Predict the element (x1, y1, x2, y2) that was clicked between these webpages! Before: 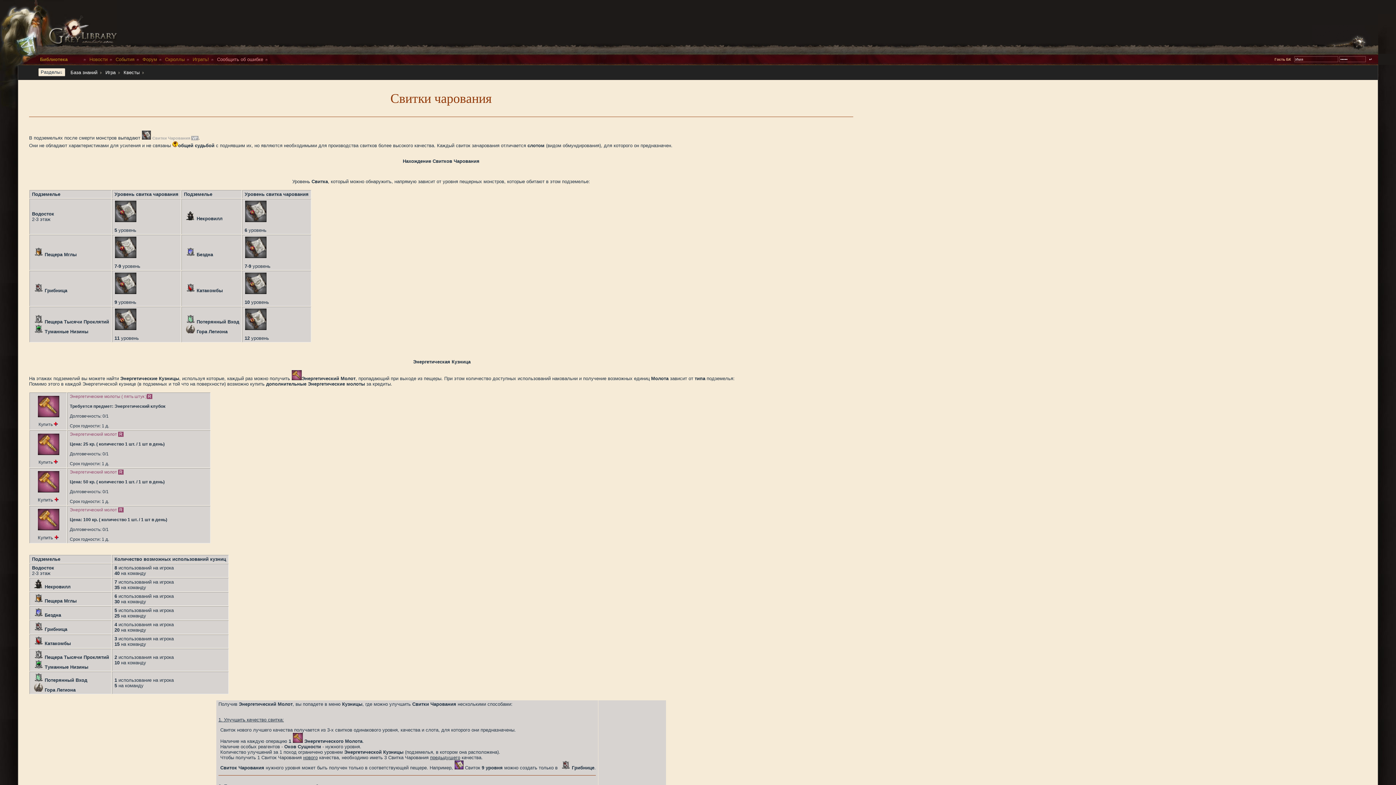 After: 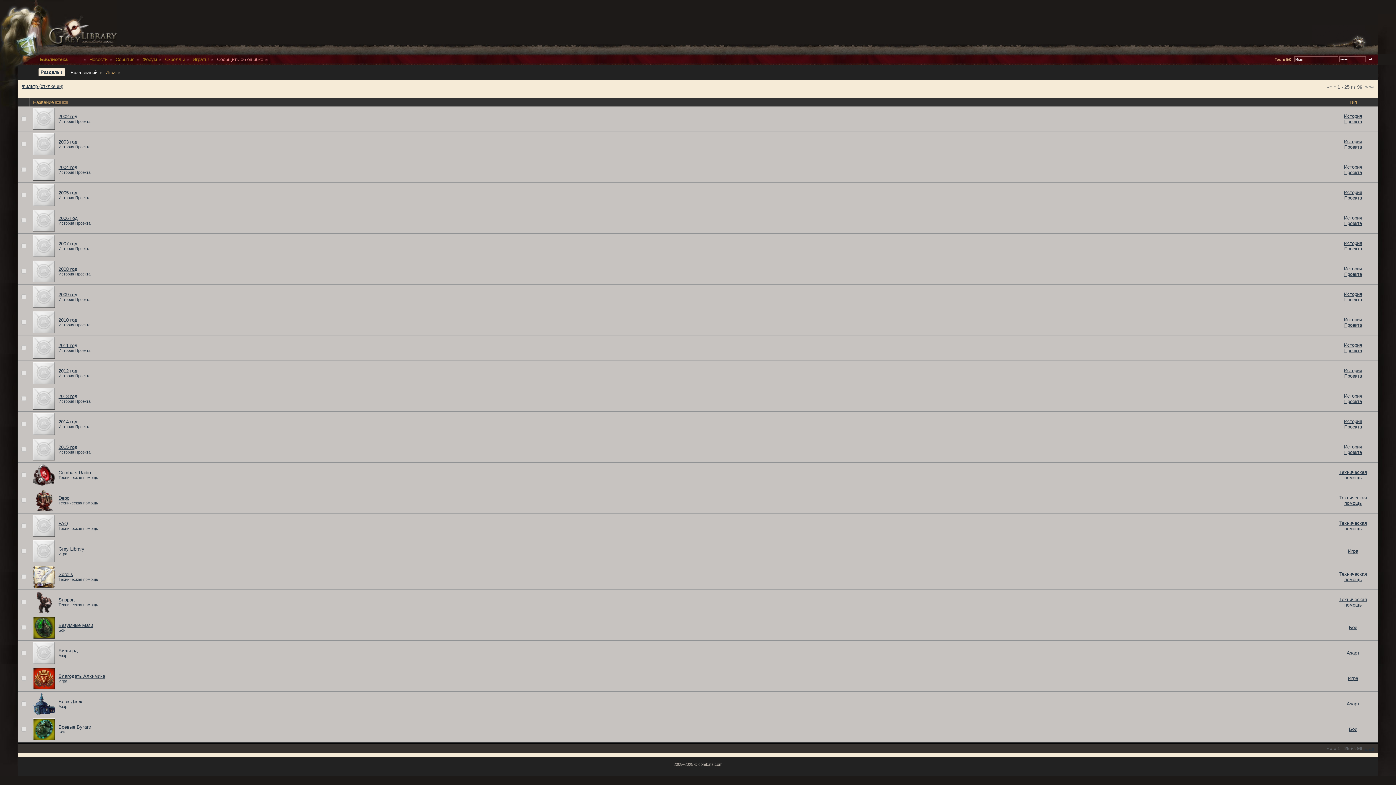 Action: label: Игра bbox: (105, 69, 120, 75)